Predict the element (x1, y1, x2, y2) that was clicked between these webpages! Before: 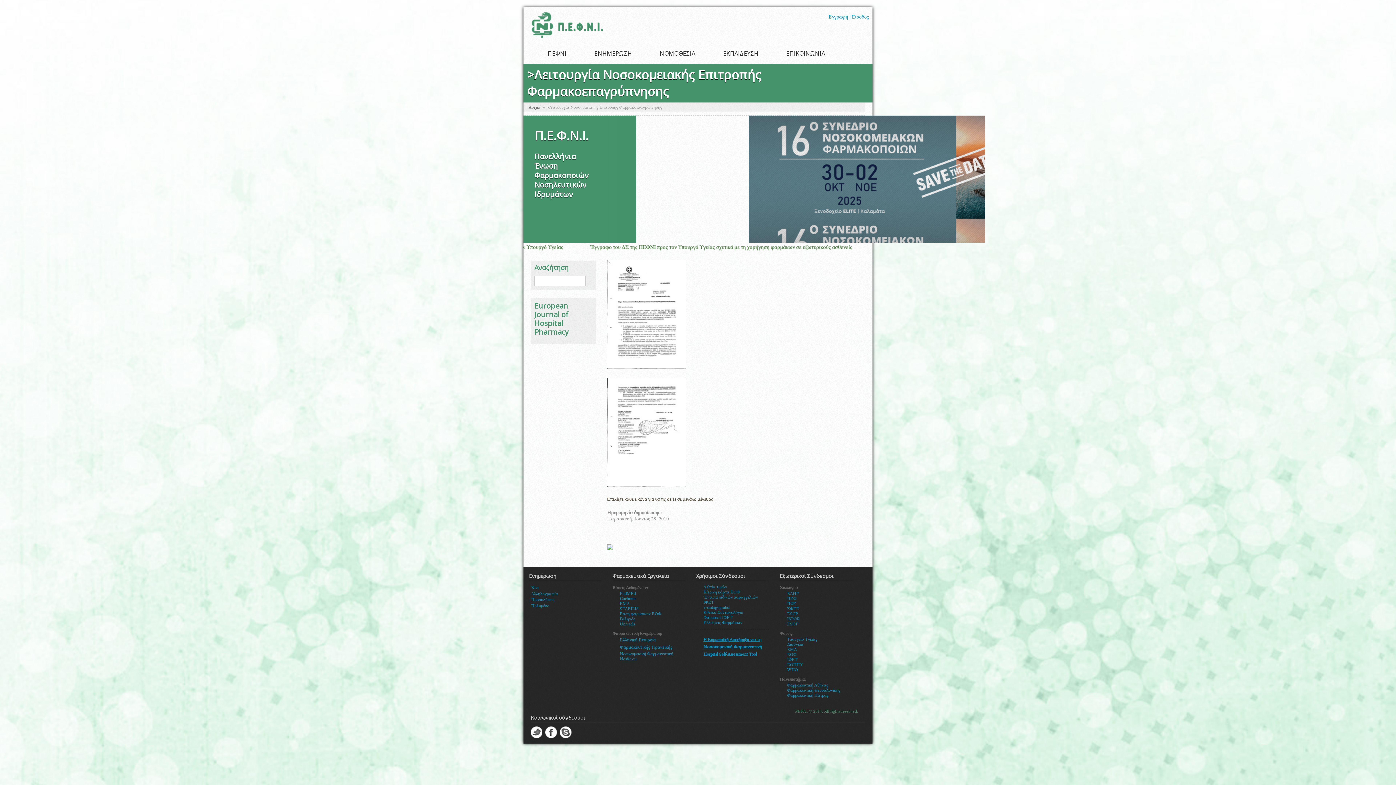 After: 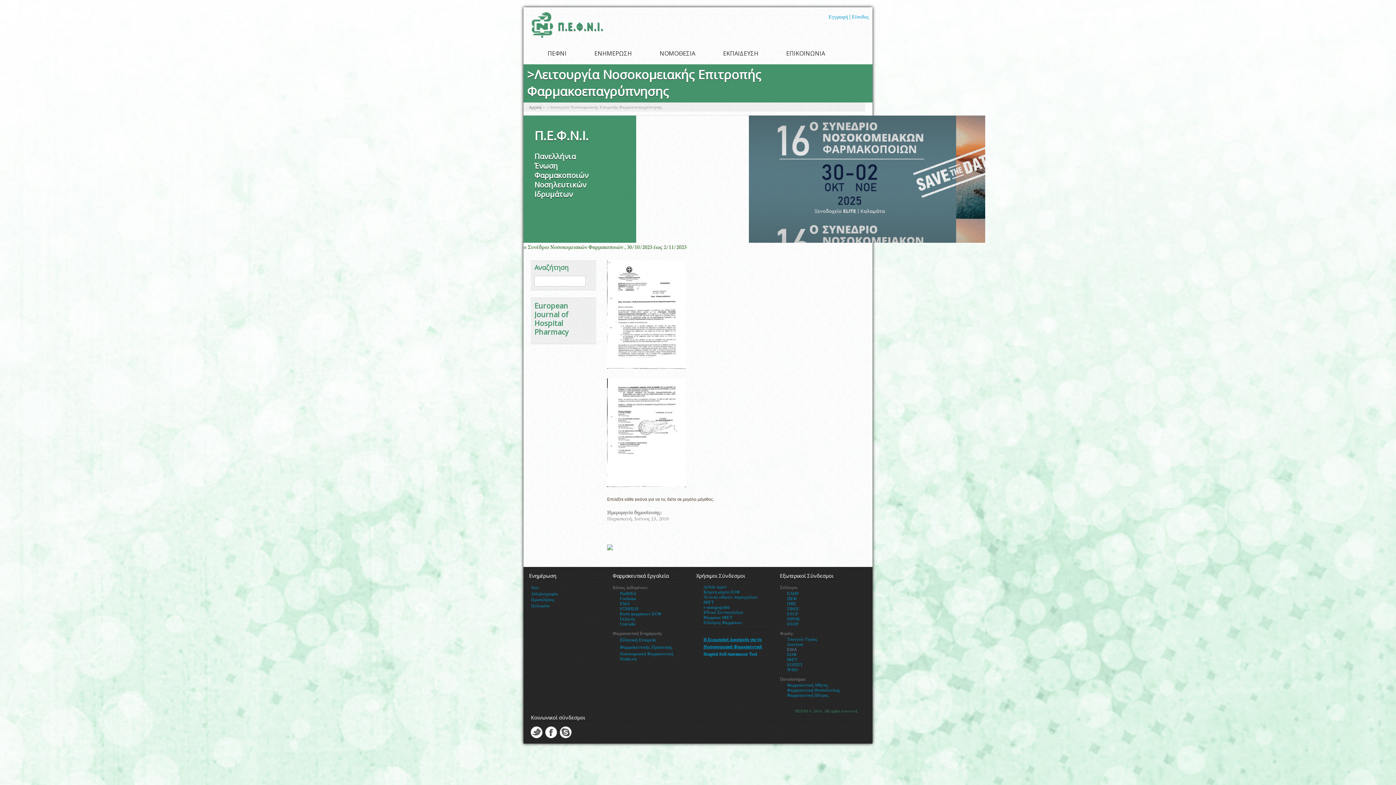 Action: bbox: (787, 648, 797, 652) label: ΕΜΑ